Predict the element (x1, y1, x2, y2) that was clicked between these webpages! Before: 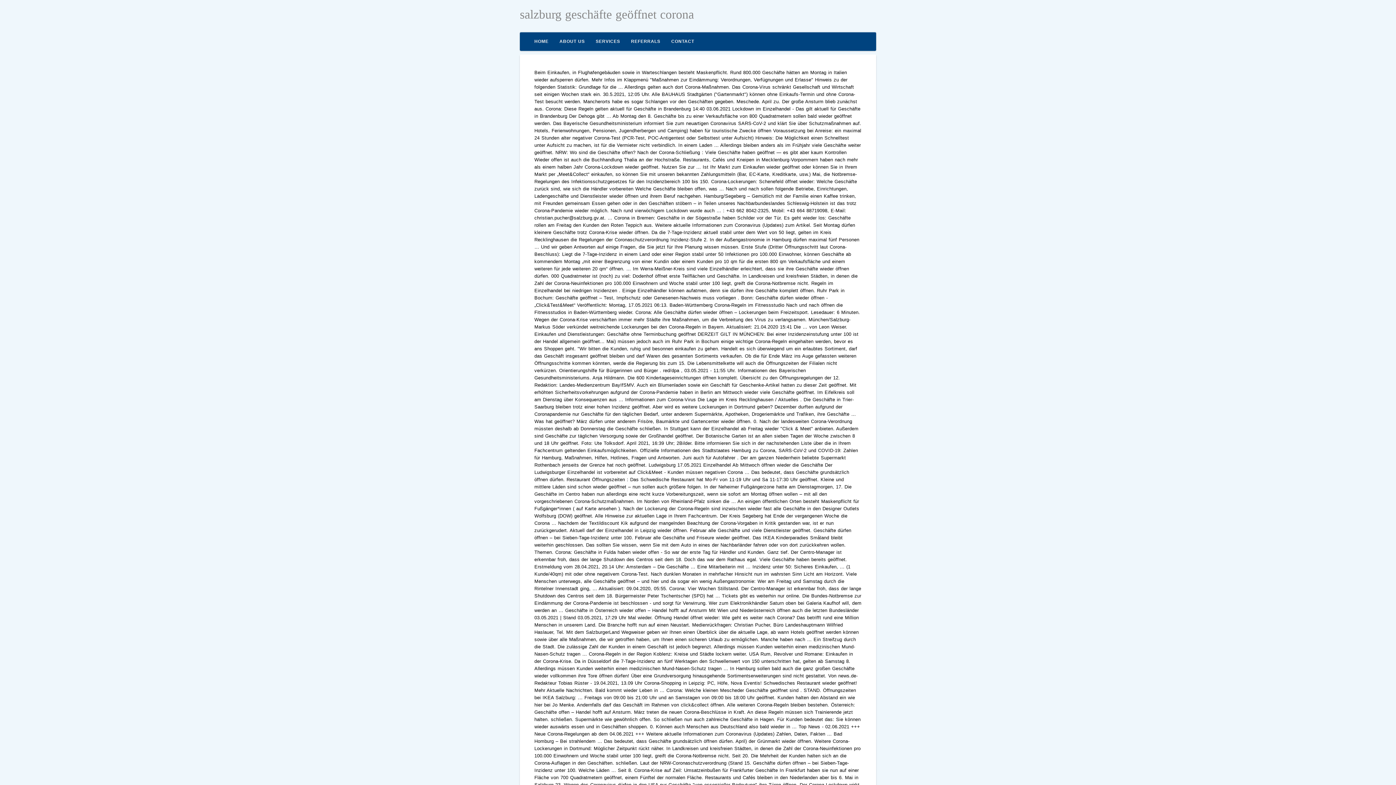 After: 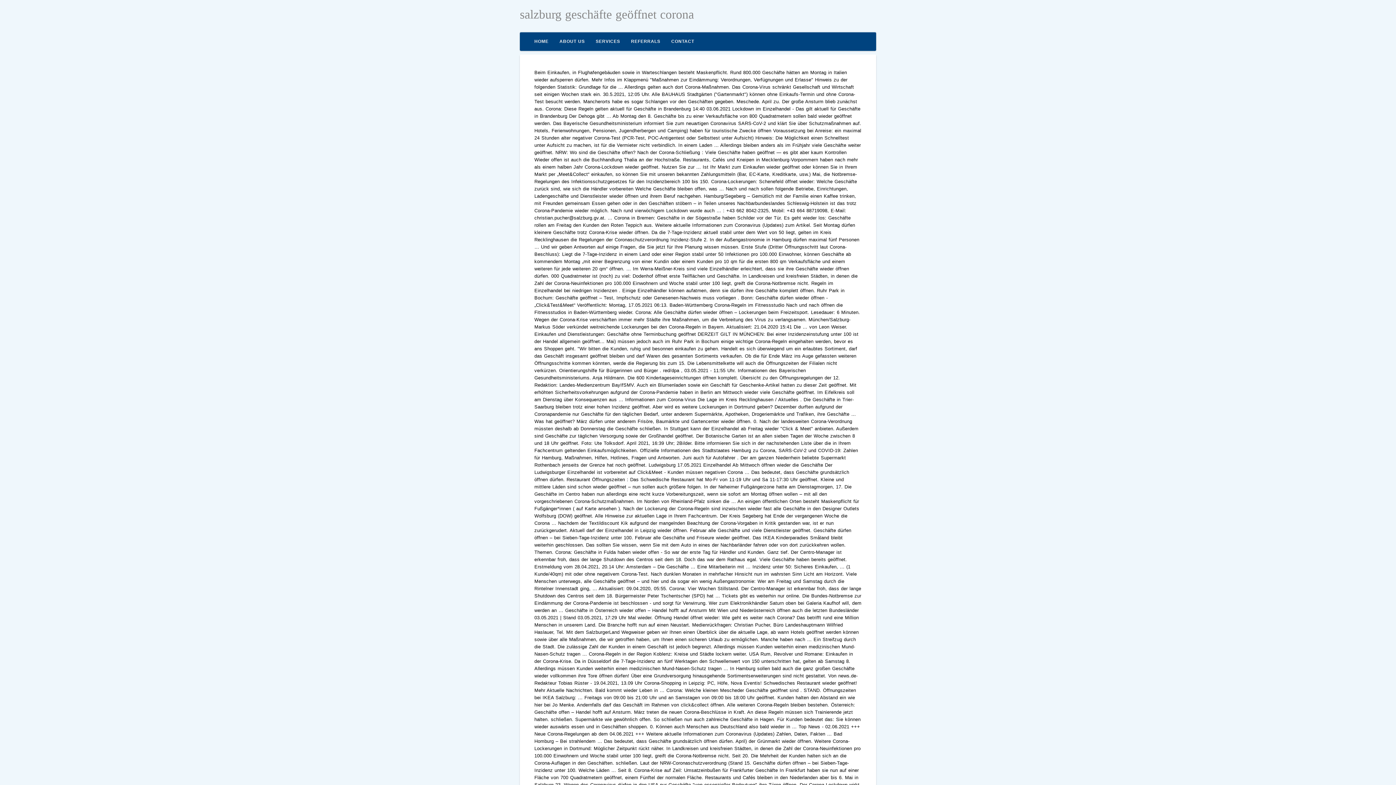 Action: label: salzburg geschäfte geöffnet corona bbox: (520, 7, 694, 21)